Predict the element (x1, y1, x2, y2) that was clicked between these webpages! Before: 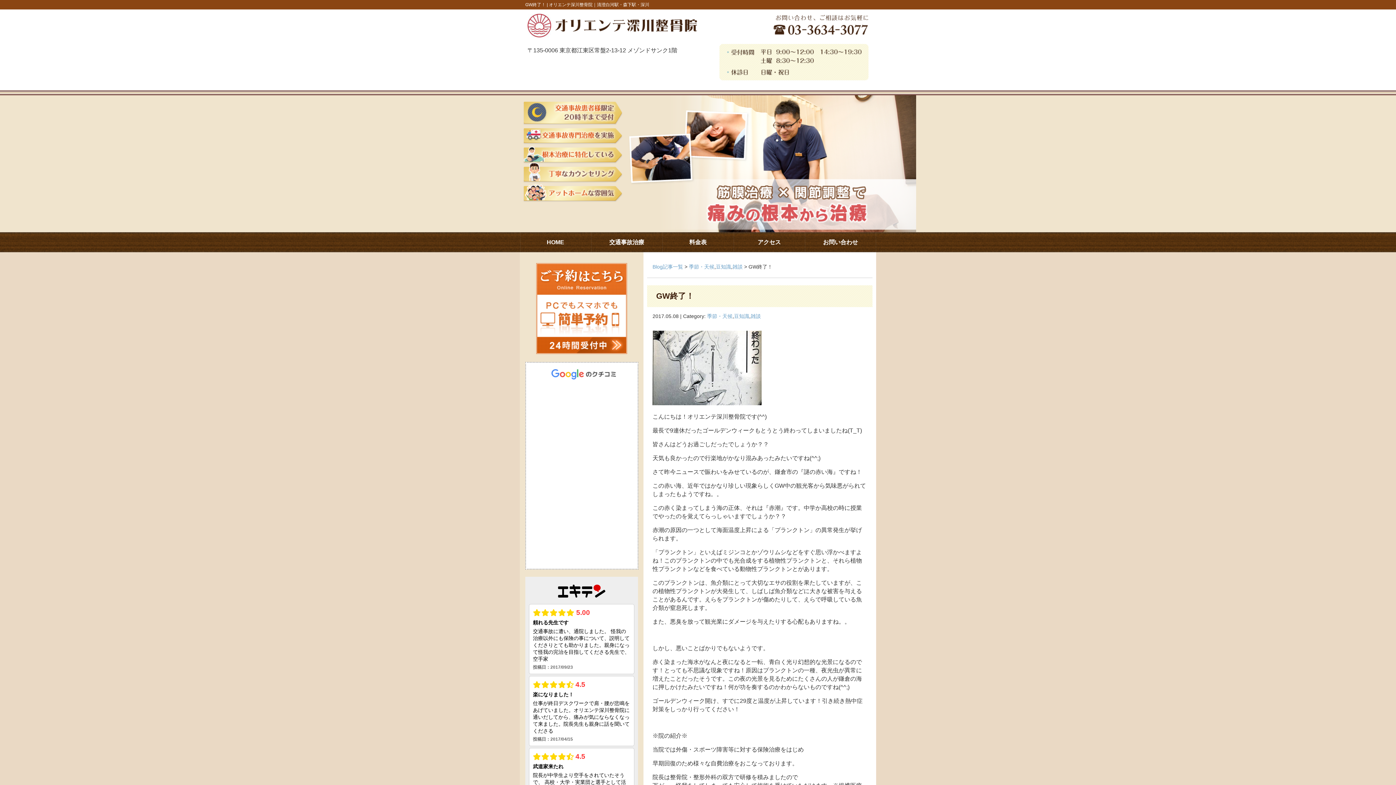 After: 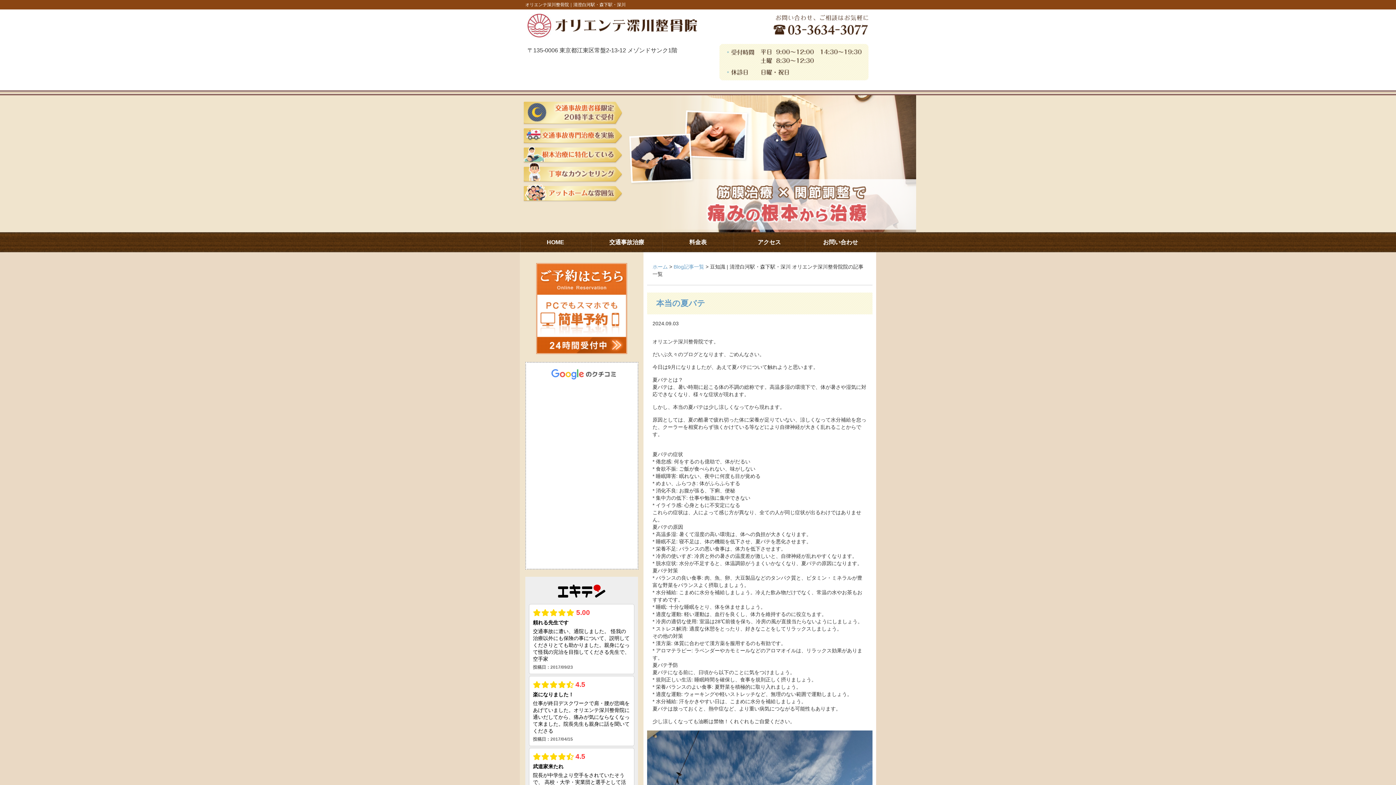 Action: label: 豆知識 bbox: (734, 313, 749, 319)